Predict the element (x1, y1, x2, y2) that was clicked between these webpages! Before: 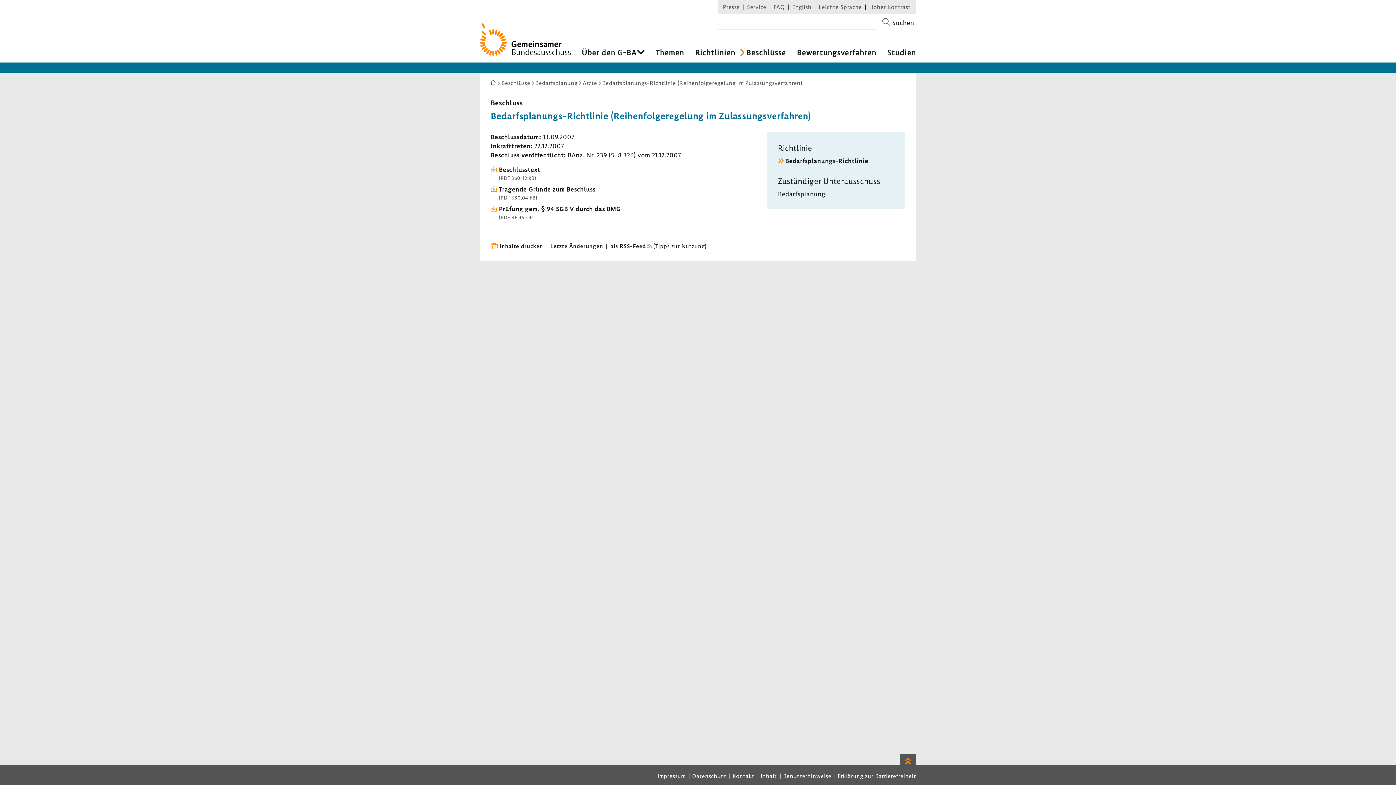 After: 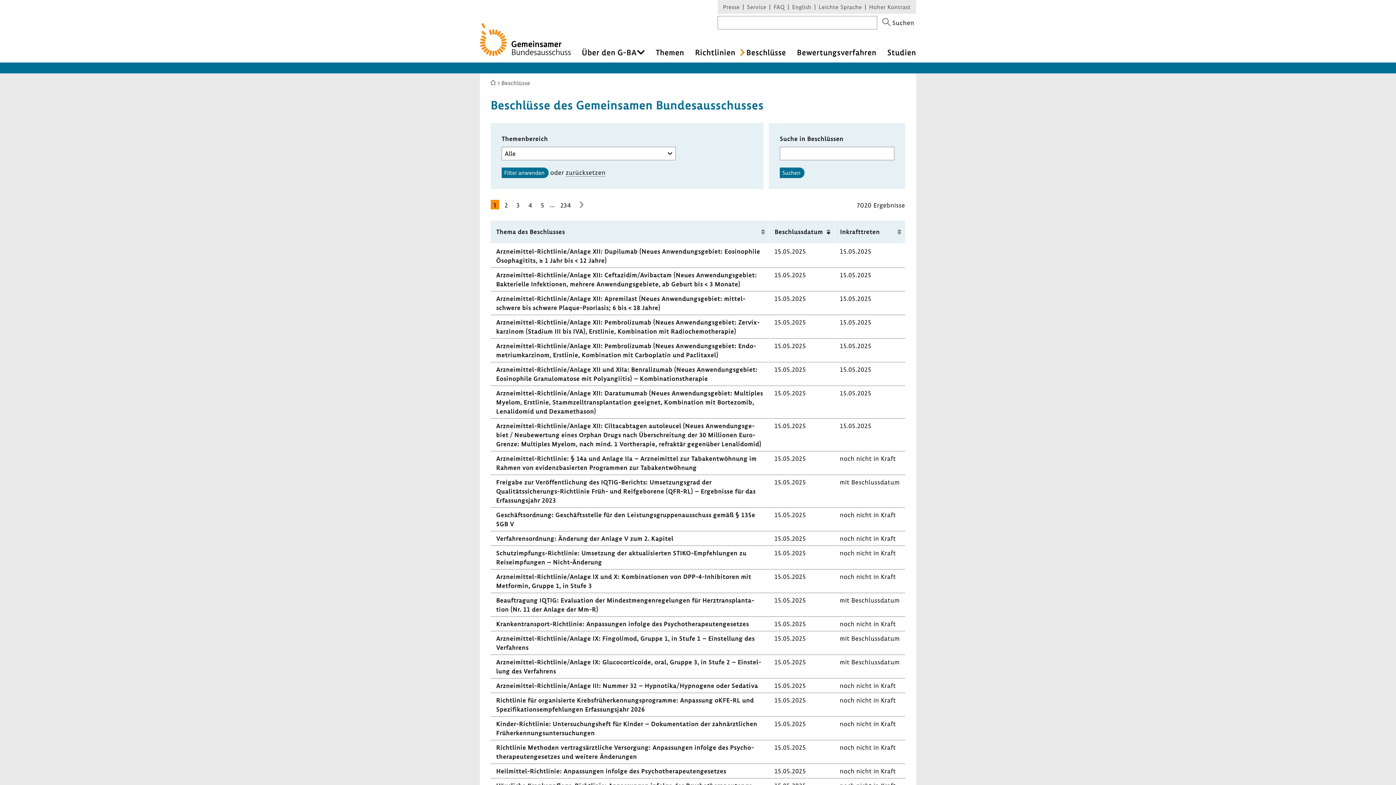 Action: bbox: (501, 78, 535, 86) label: Beschlüsse